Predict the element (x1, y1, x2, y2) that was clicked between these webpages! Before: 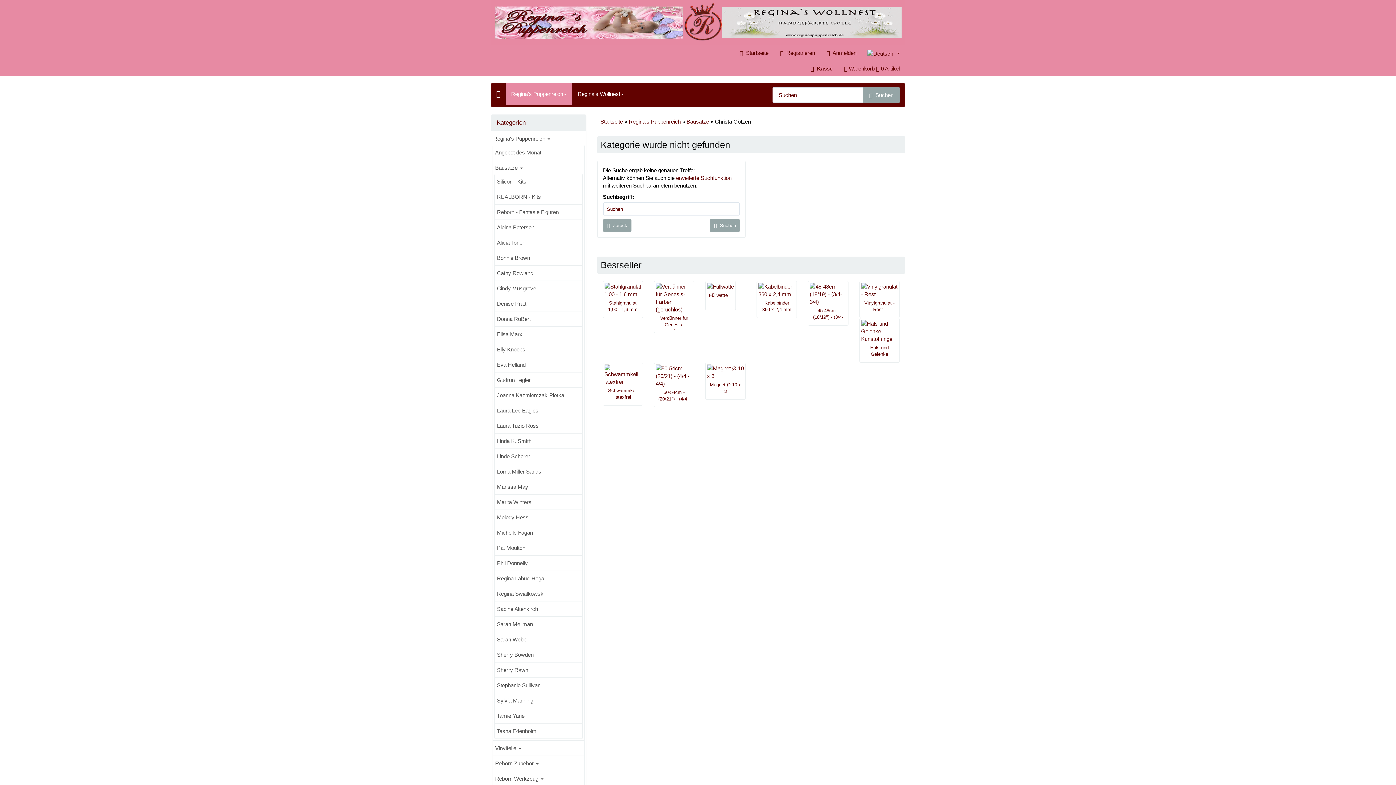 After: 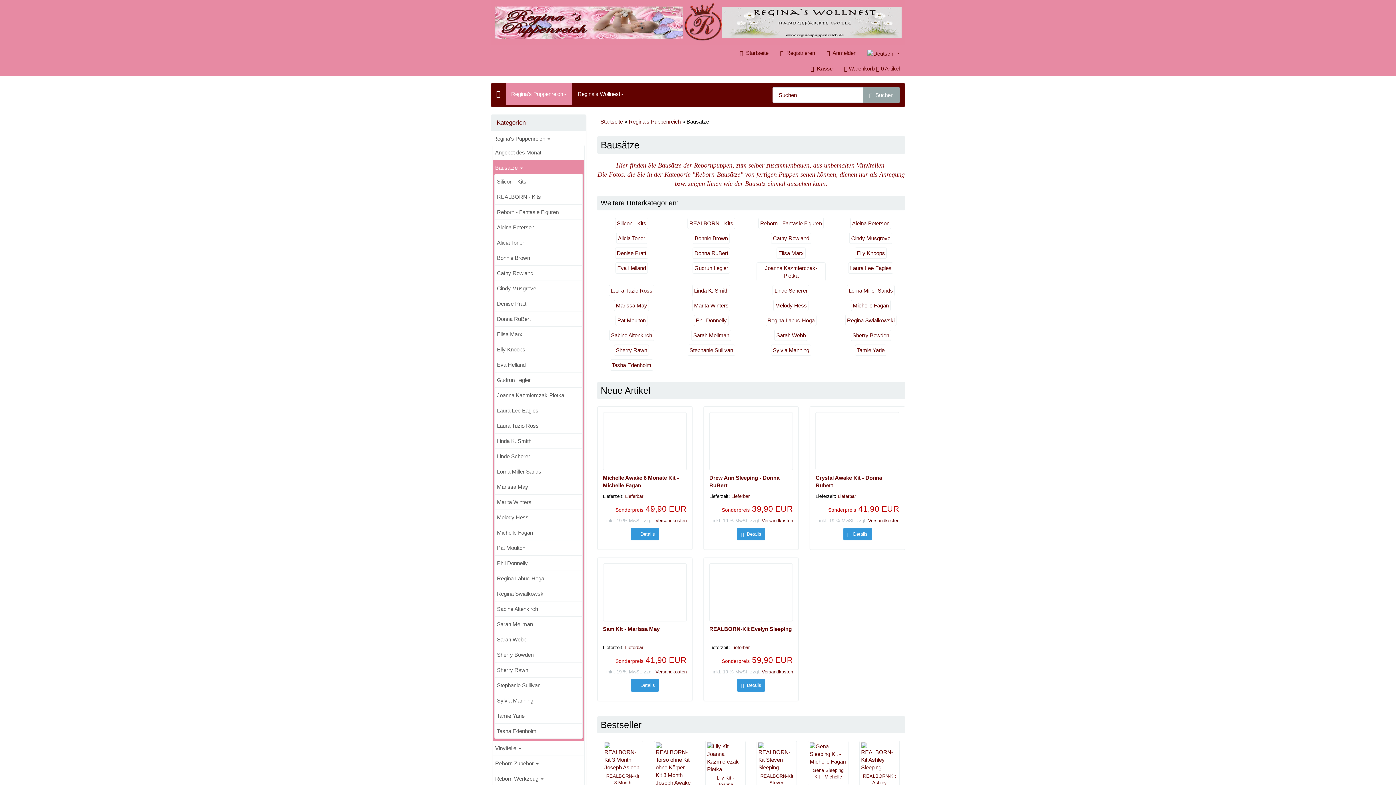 Action: label: Bausätze bbox: (686, 118, 709, 124)